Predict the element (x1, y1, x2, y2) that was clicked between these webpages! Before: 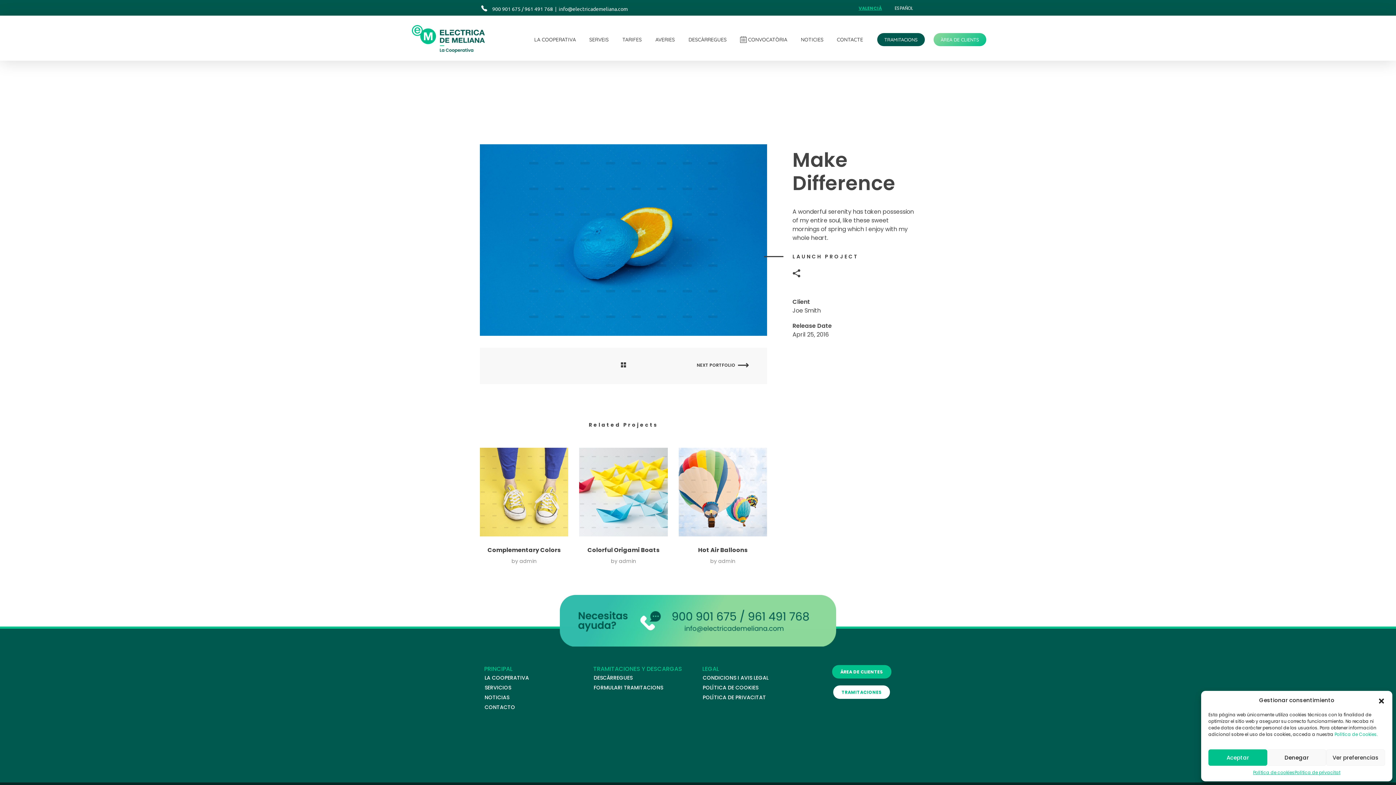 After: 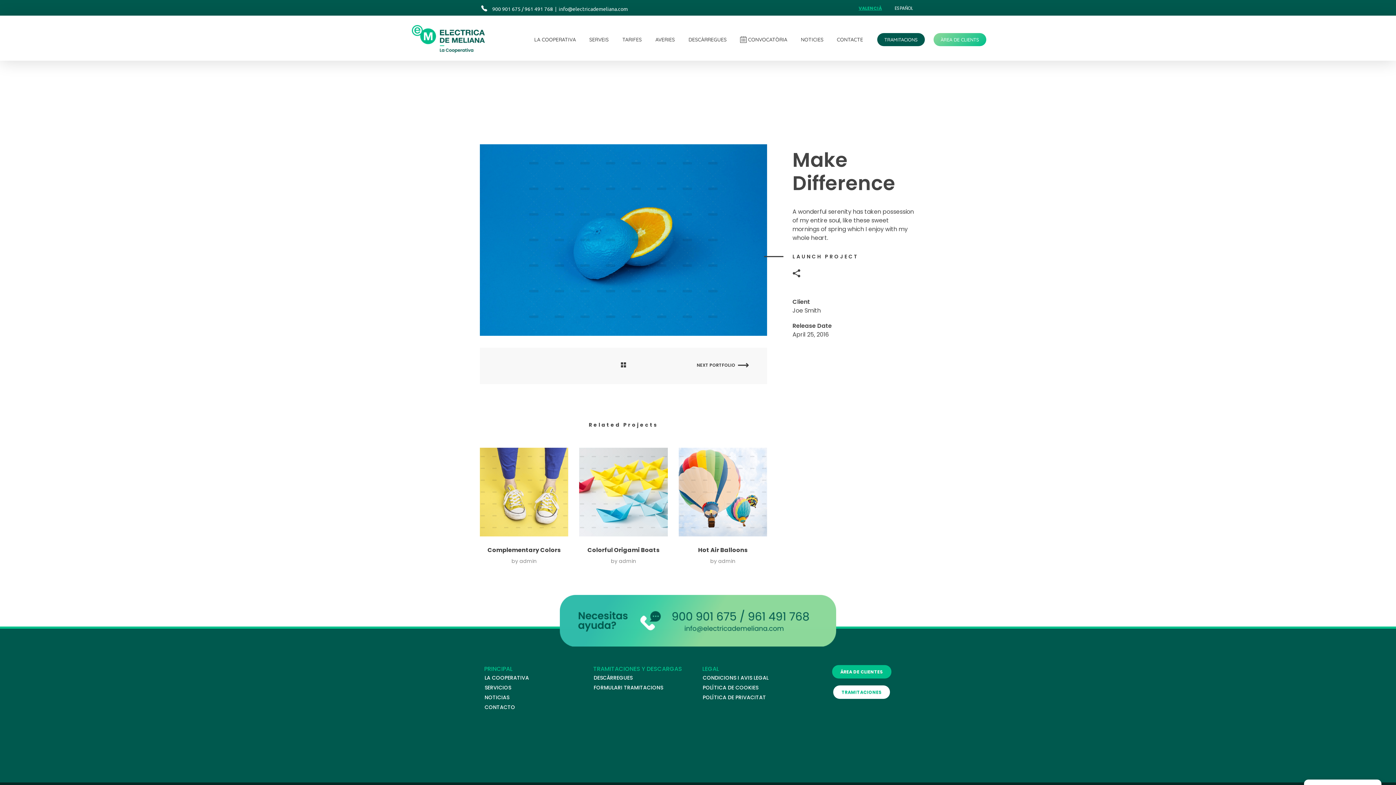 Action: bbox: (1208, 749, 1267, 766) label: Aceptar